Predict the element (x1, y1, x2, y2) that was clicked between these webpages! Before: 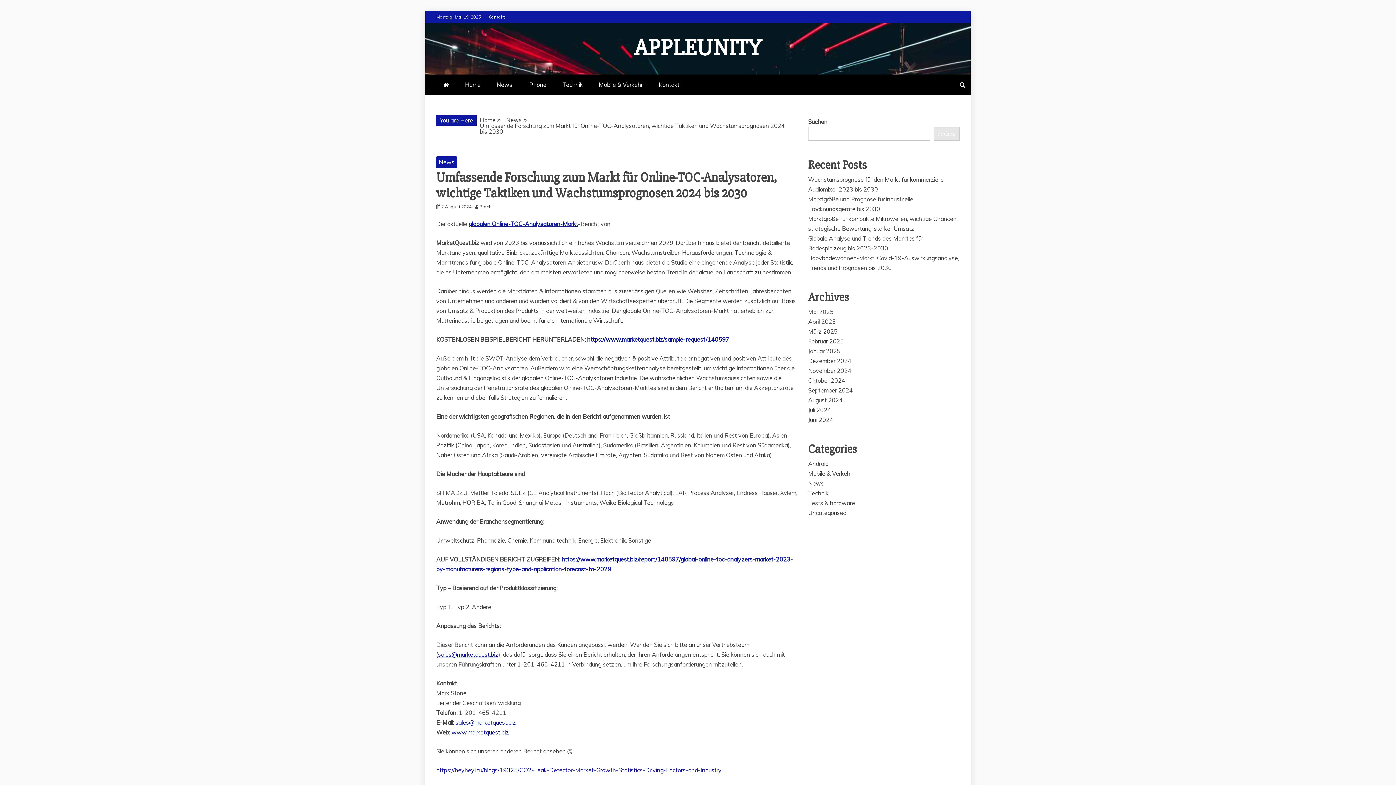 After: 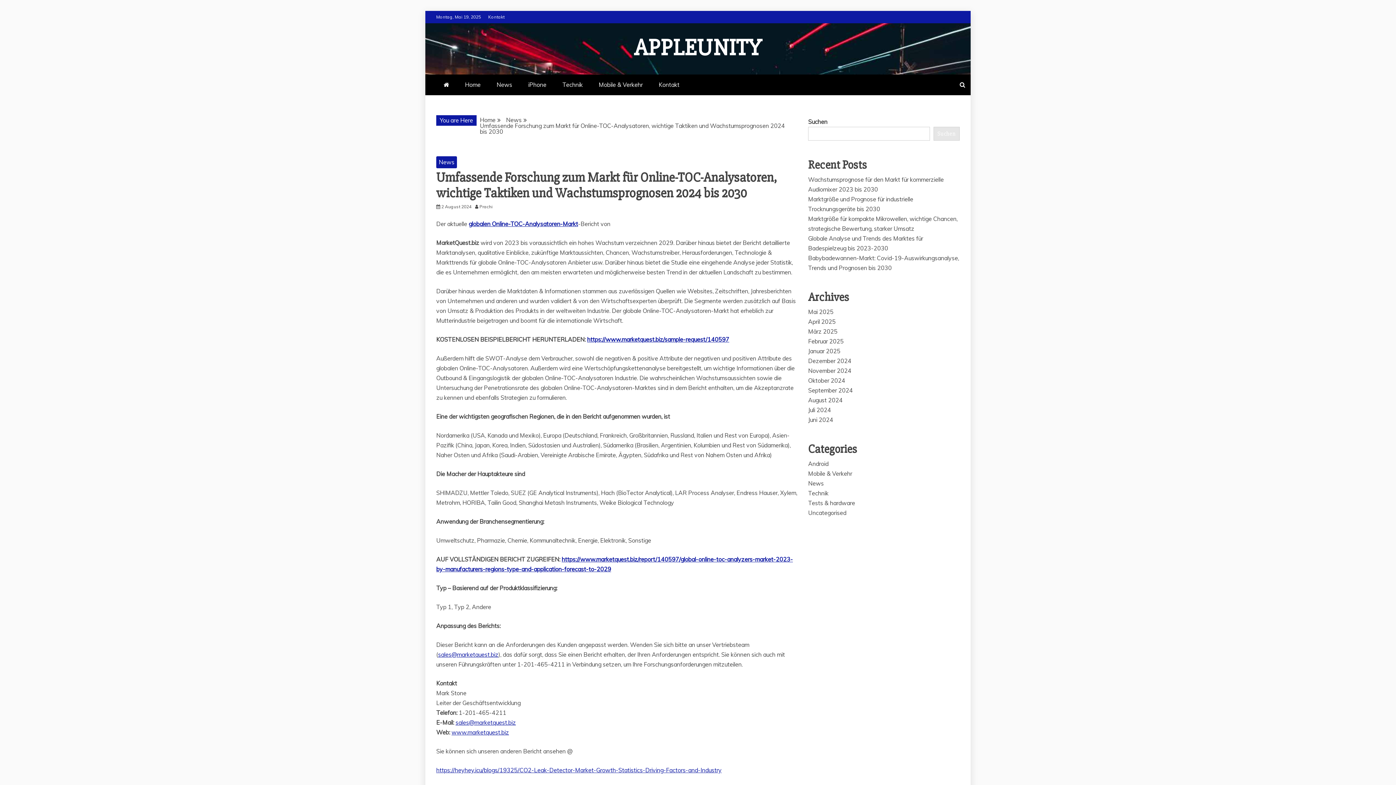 Action: bbox: (438, 651, 498, 658) label: sales@marketquest.biz